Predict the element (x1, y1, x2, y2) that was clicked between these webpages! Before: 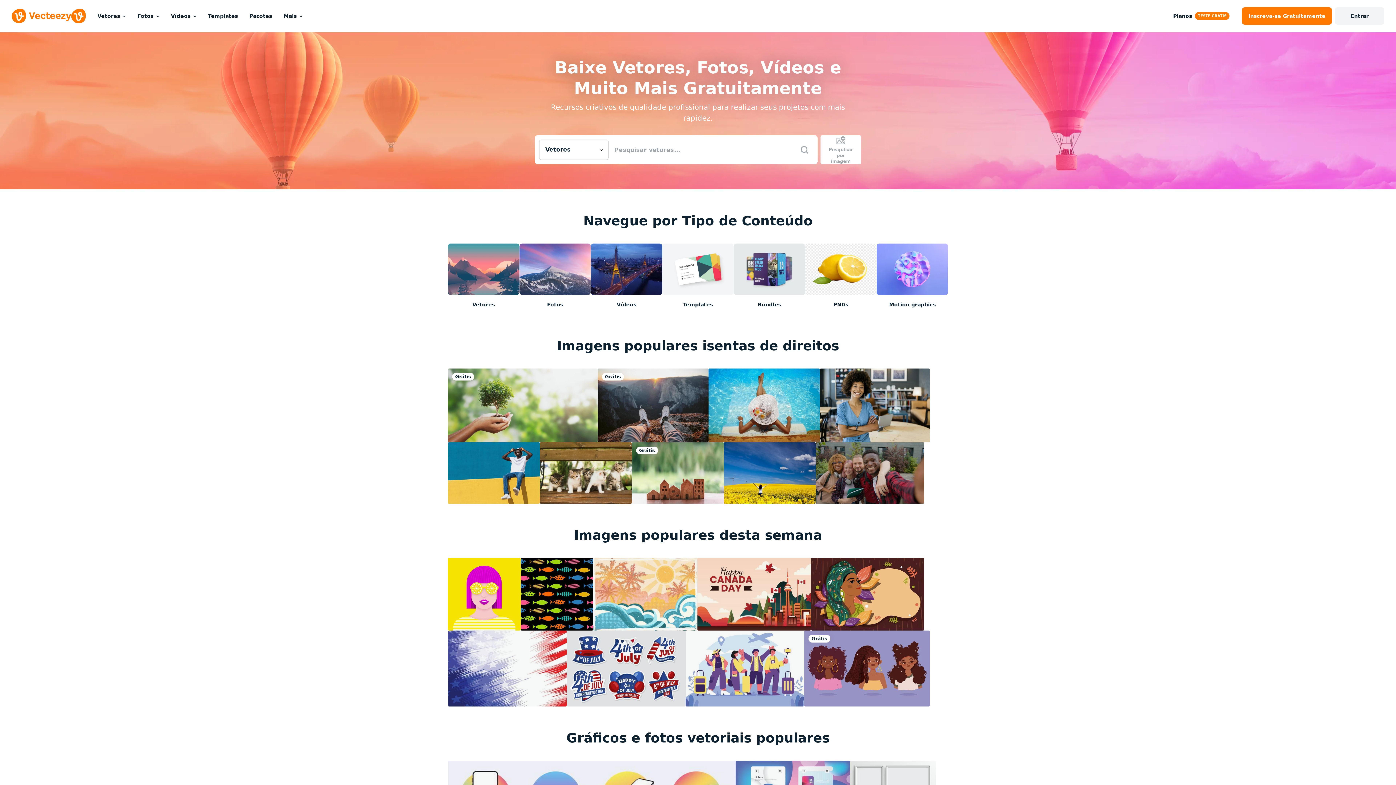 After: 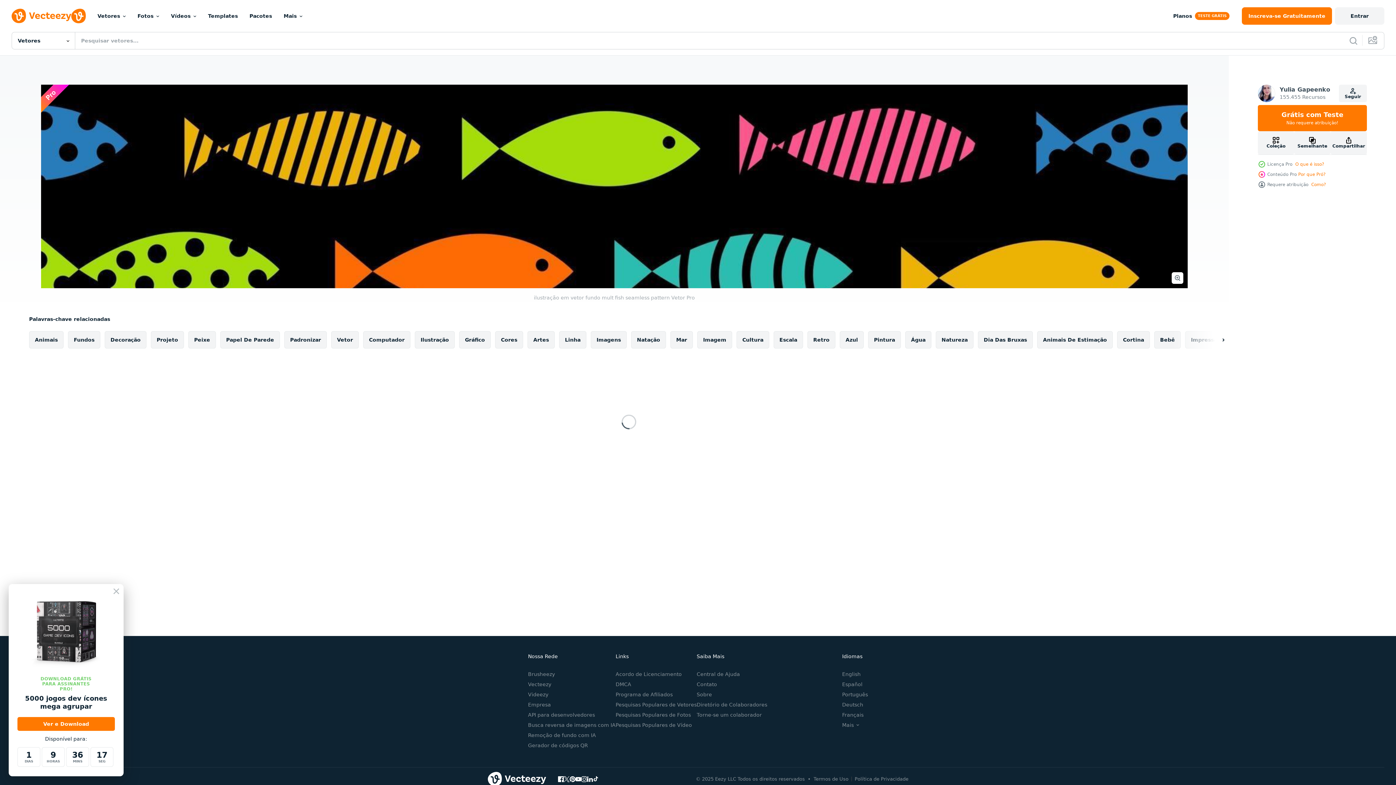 Action: bbox: (520, 558, 593, 630)